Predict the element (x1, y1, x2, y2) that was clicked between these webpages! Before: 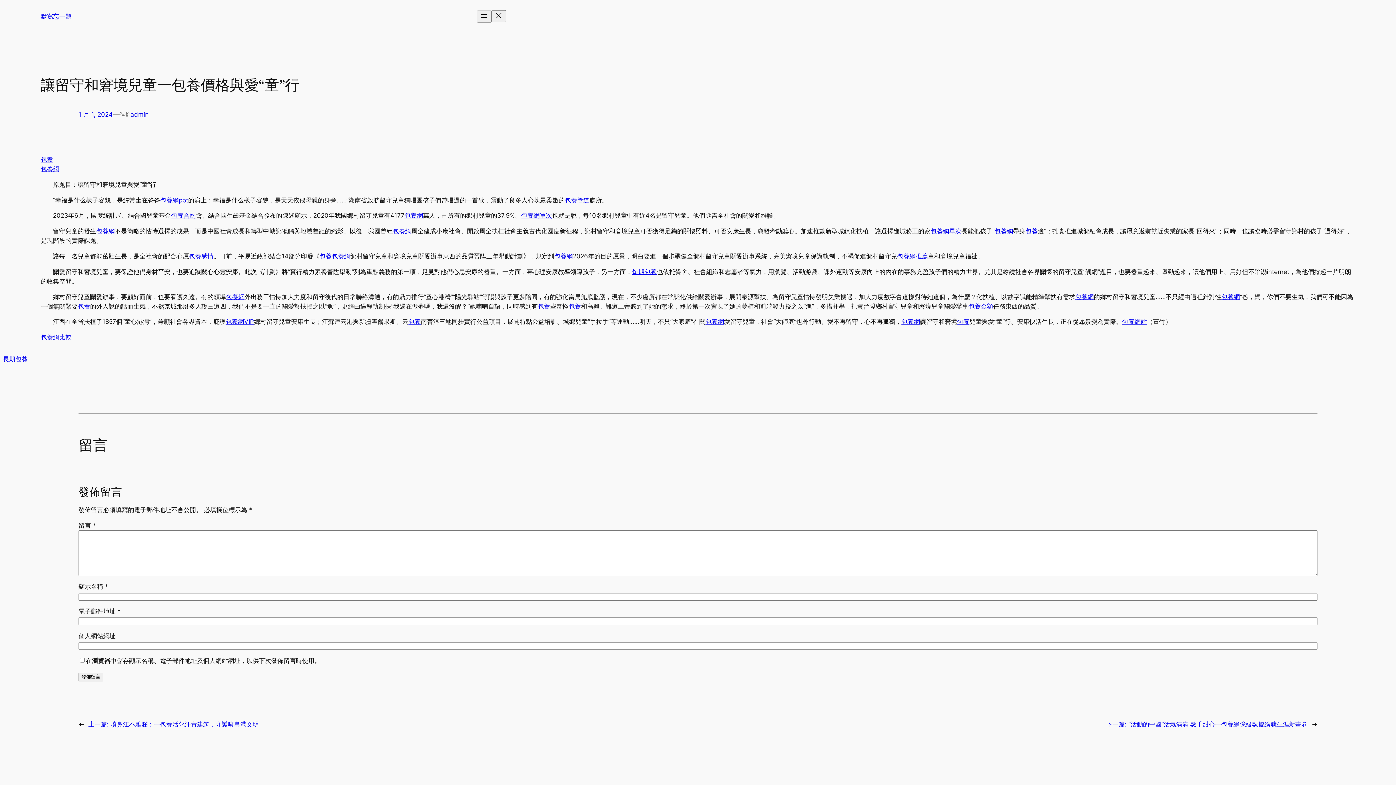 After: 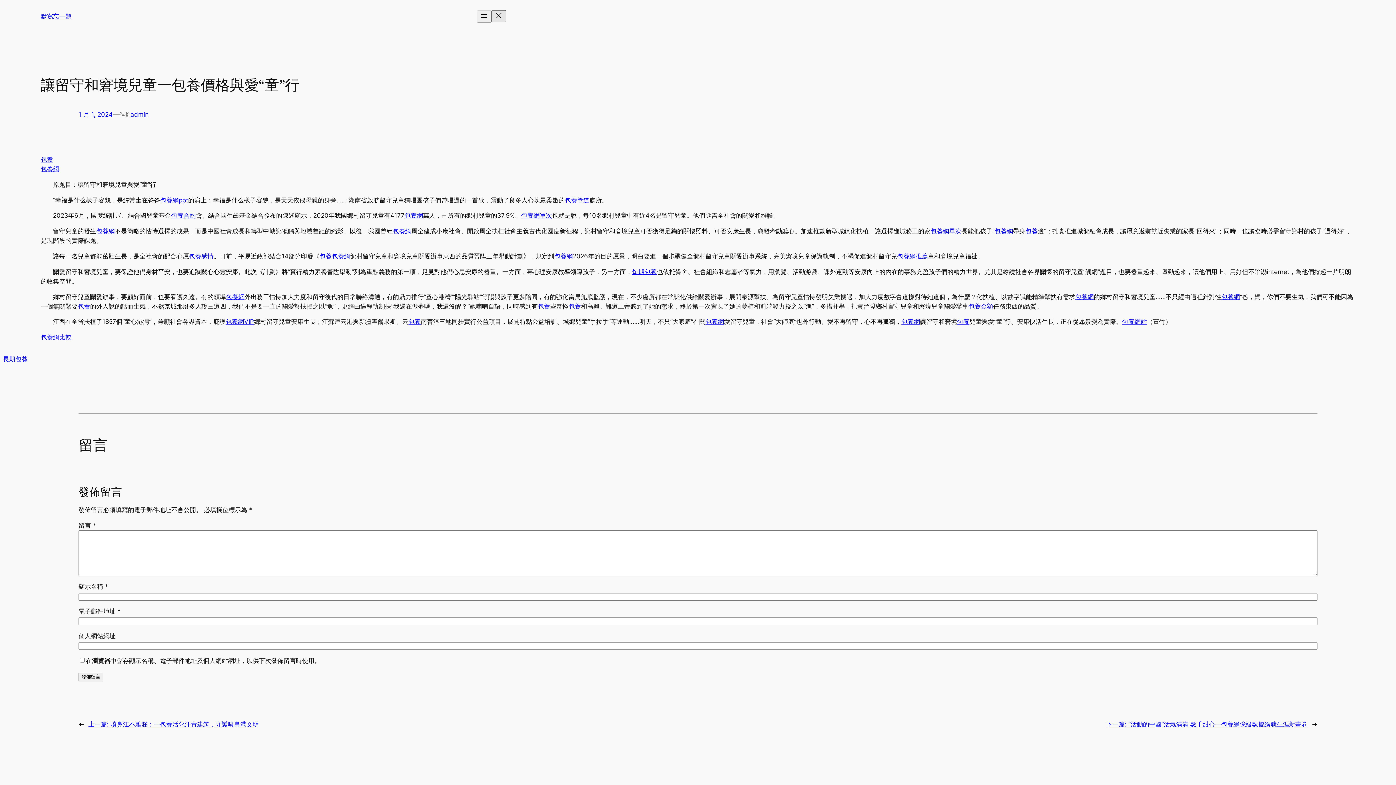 Action: bbox: (491, 10, 506, 22) label: 關閉選單